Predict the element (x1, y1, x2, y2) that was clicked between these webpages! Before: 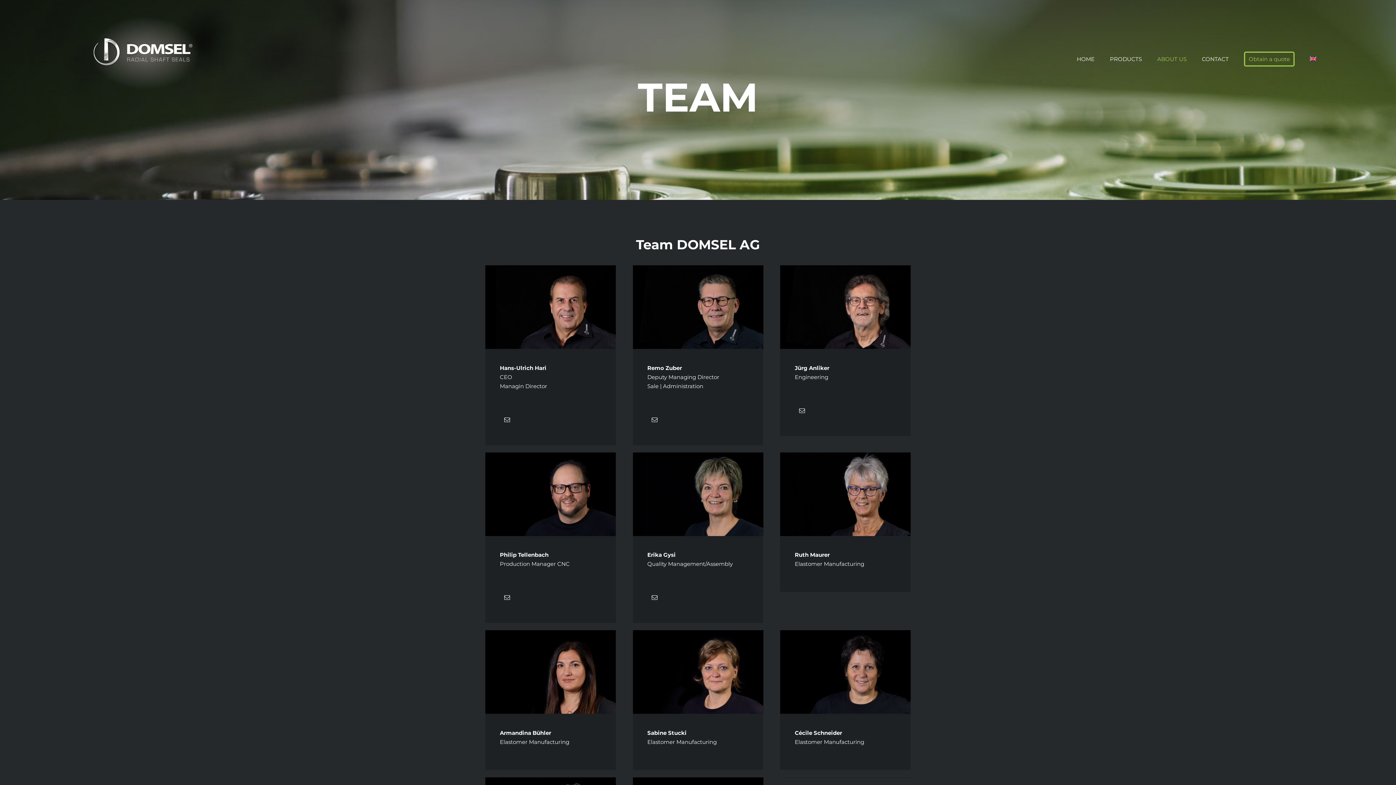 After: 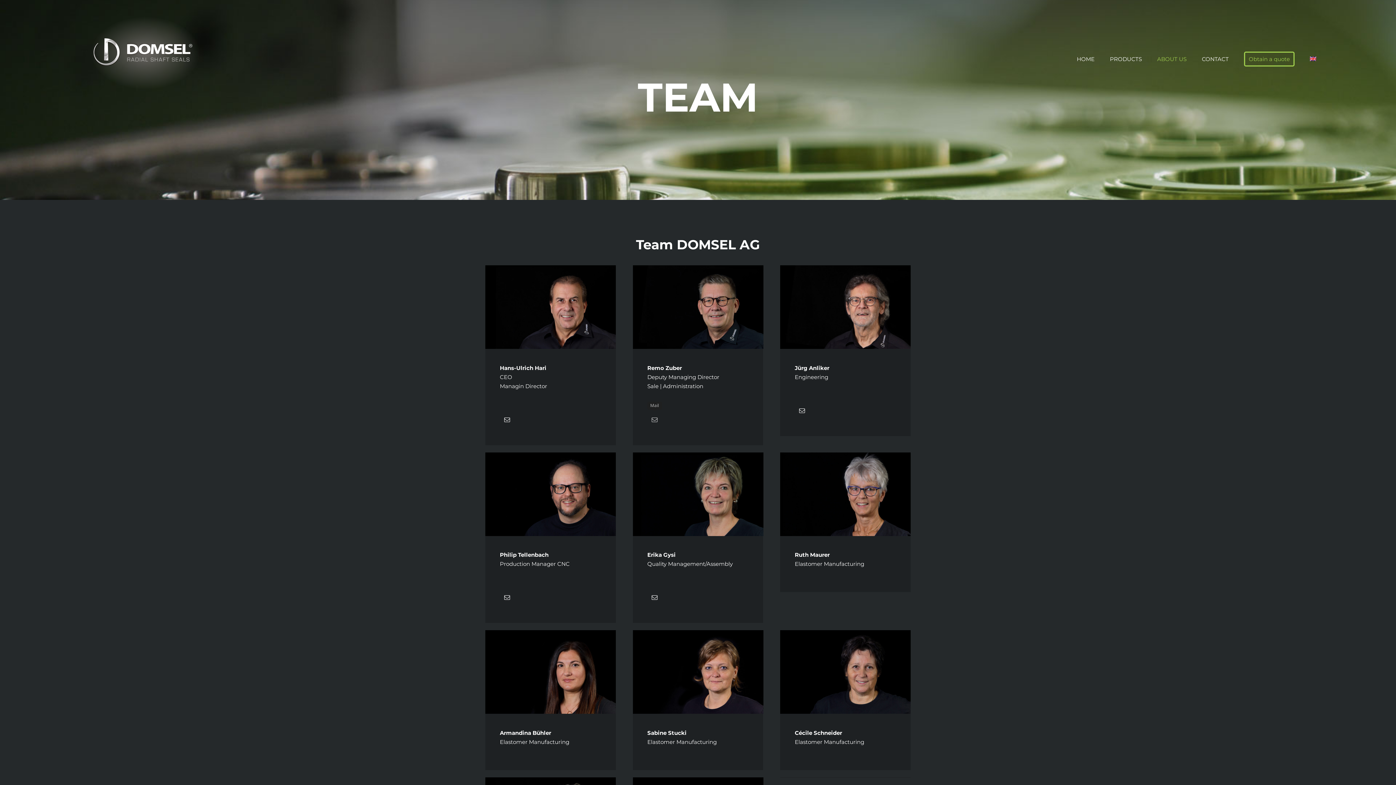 Action: bbox: (647, 412, 662, 427) label: fusion-mail